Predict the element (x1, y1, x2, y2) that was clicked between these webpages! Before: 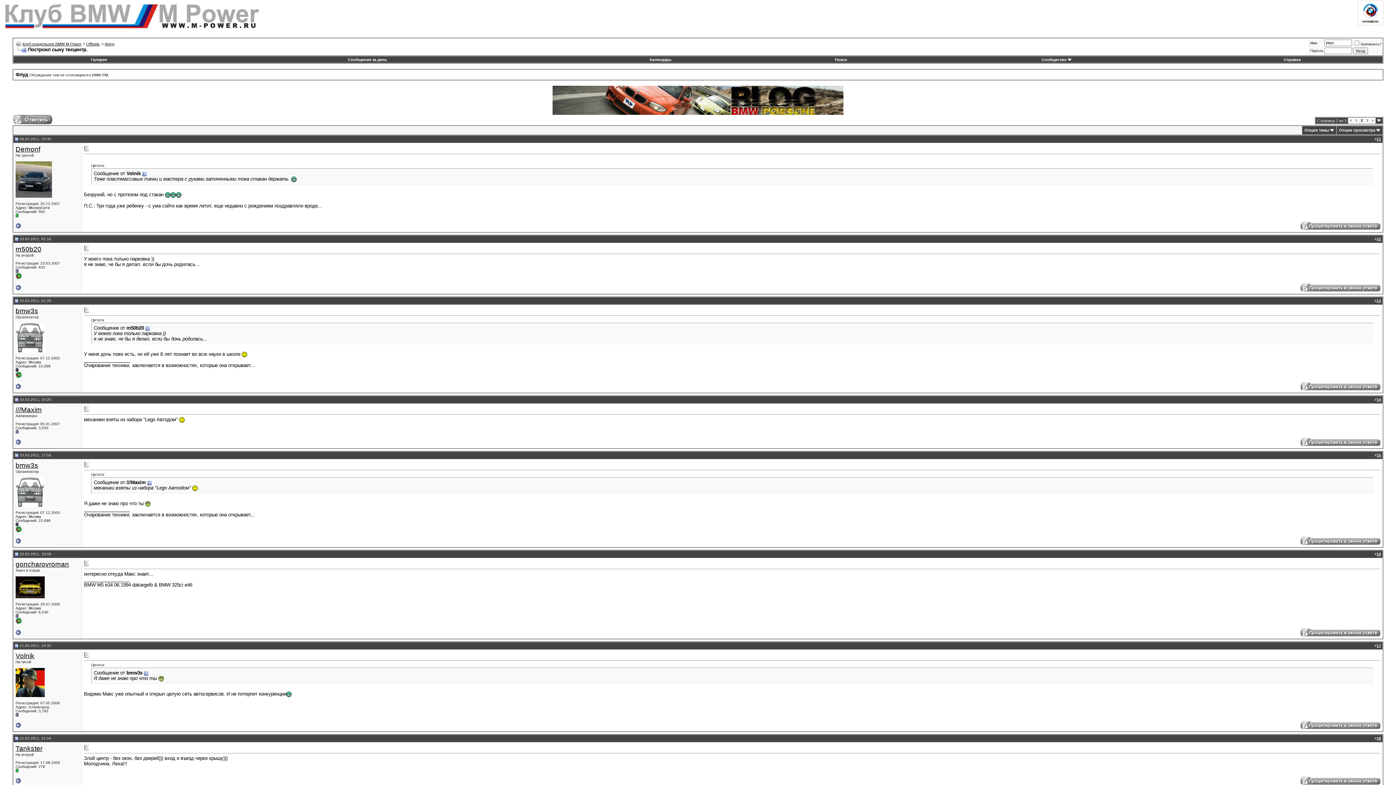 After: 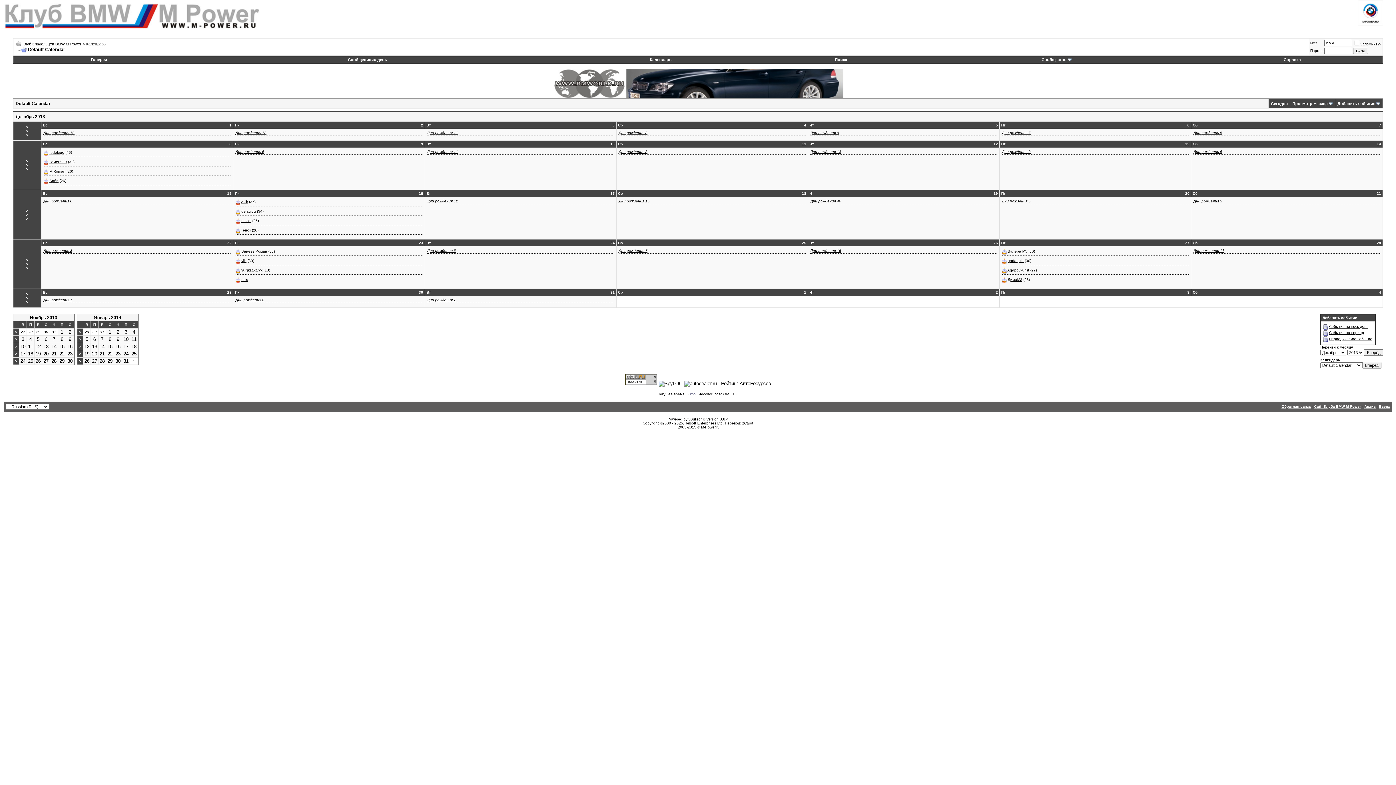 Action: label: Календарь bbox: (650, 57, 671, 61)